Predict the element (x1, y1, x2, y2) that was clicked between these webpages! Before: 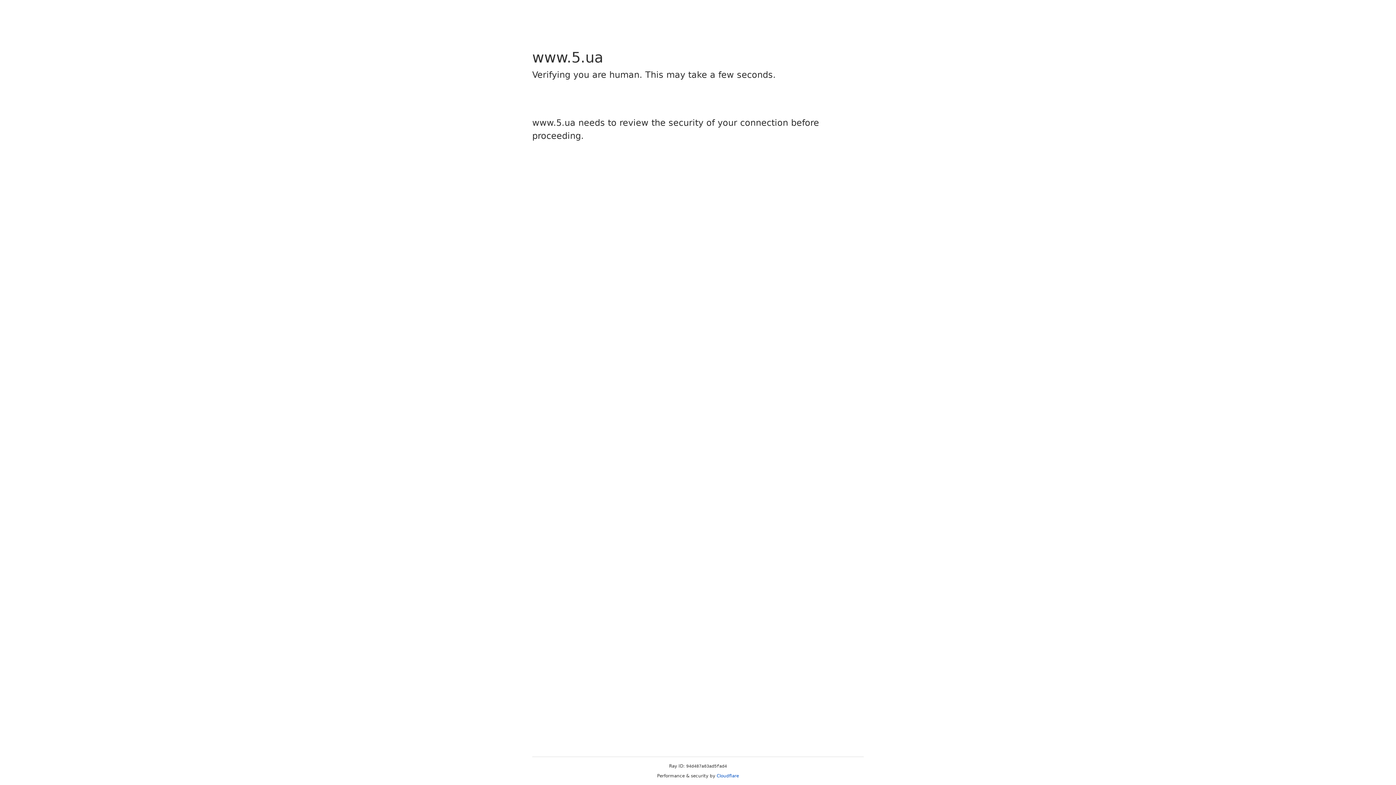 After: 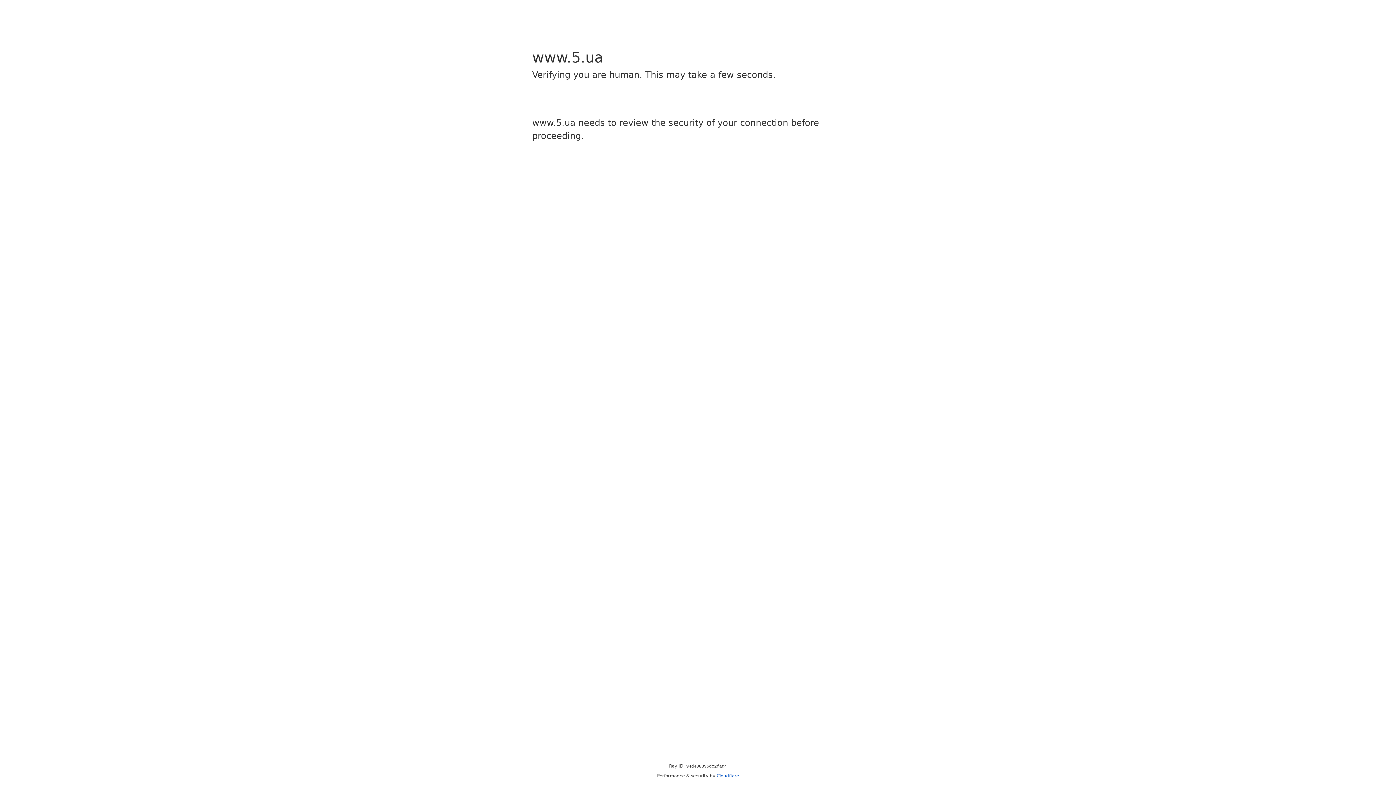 Action: label: Cloudflare bbox: (716, 773, 739, 778)